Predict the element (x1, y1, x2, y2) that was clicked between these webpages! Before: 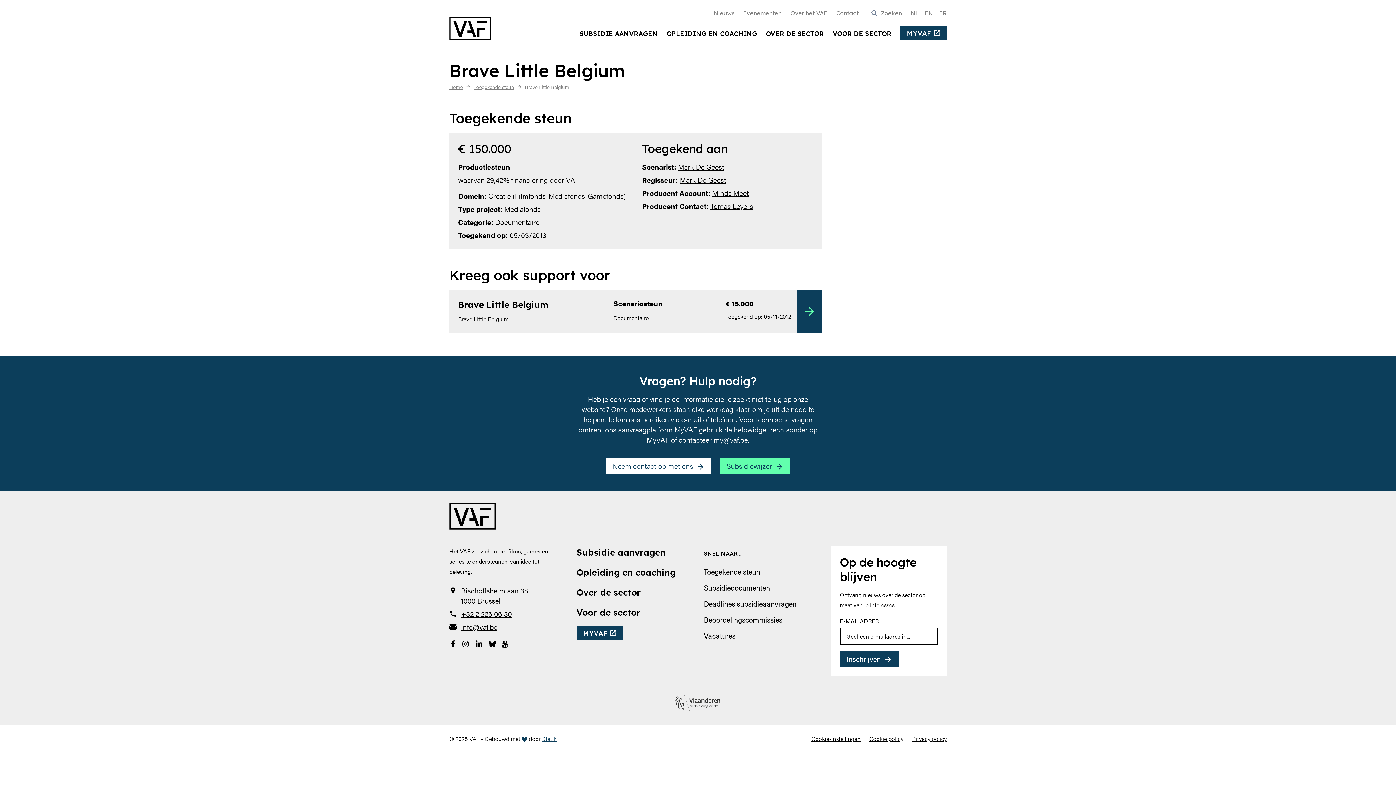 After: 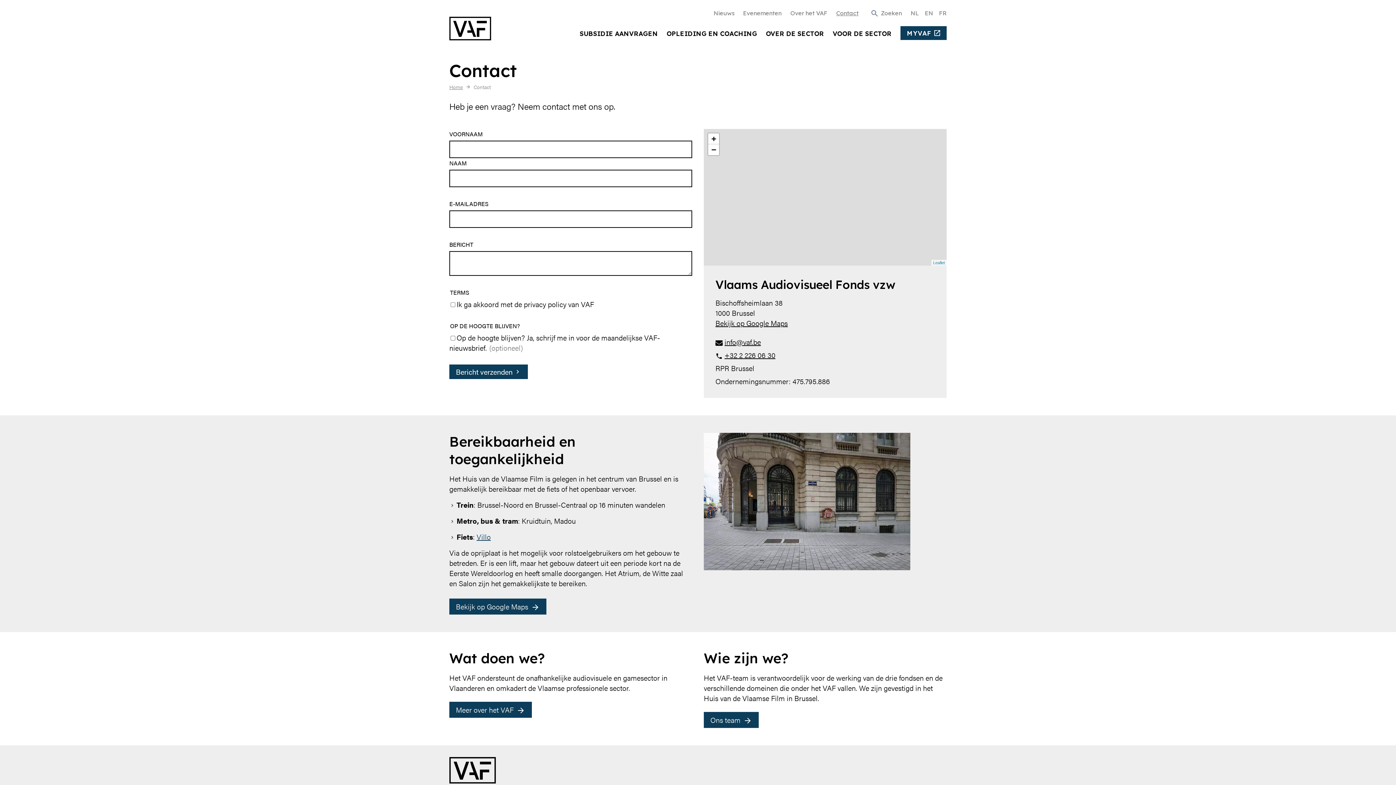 Action: label: Contact bbox: (836, 9, 858, 16)